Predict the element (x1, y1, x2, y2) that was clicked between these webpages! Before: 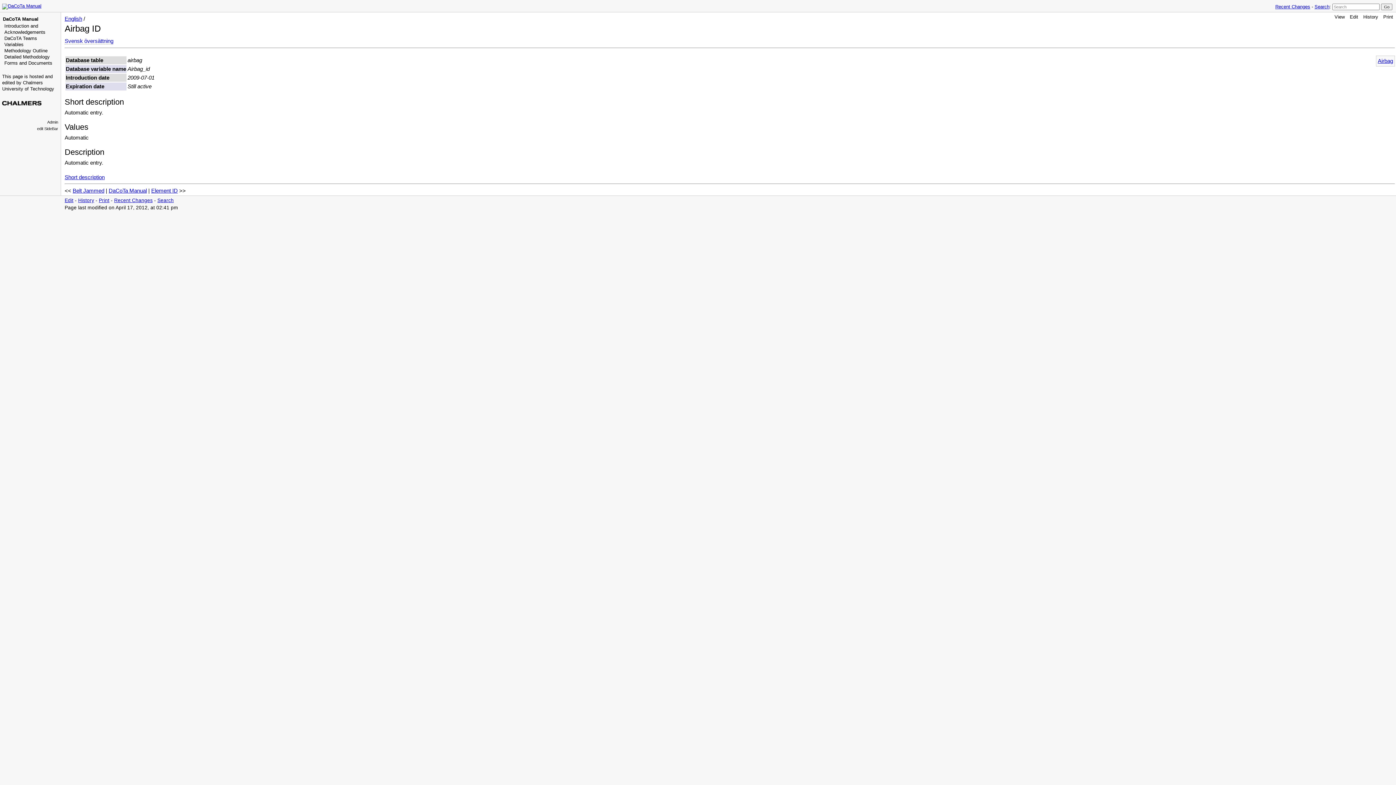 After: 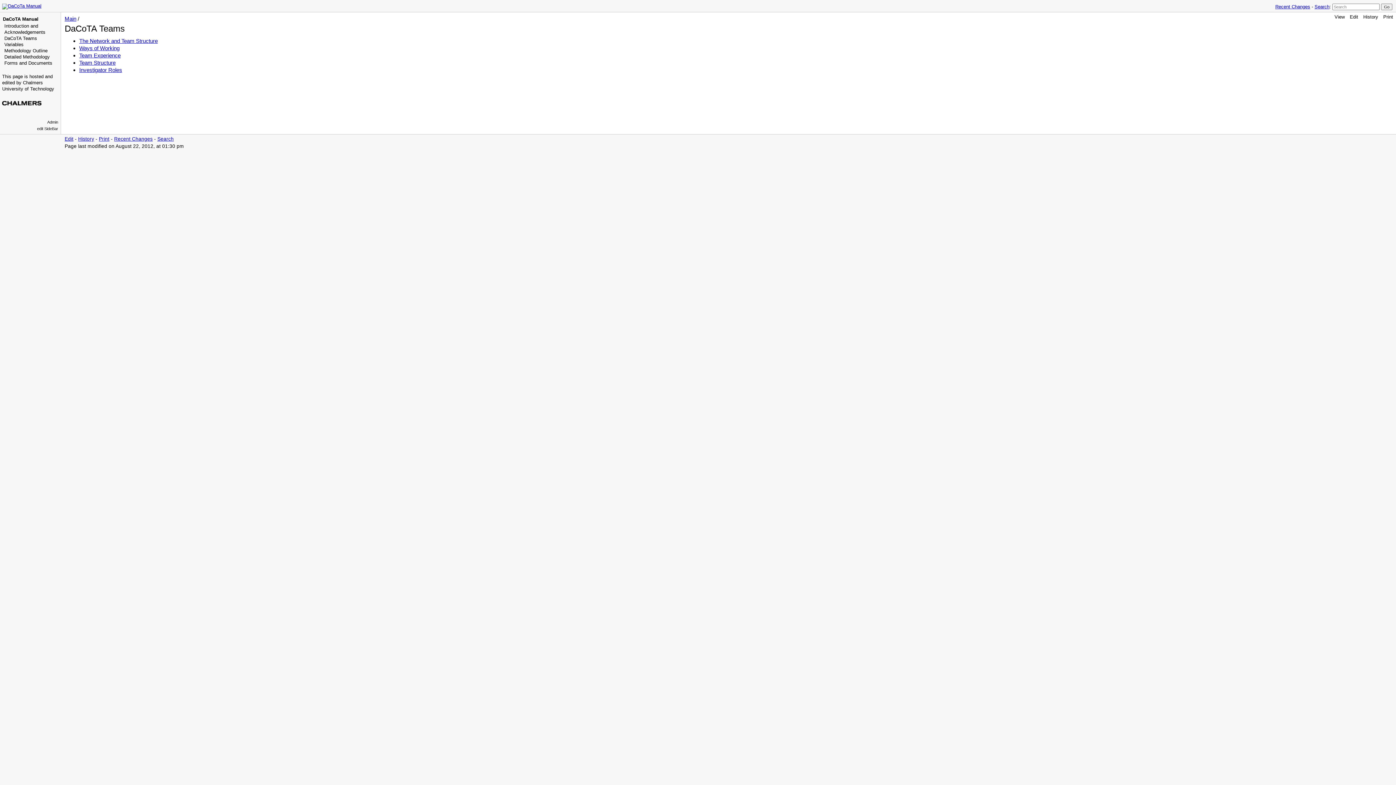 Action: label: DaCoTA Teams bbox: (4, 35, 37, 41)